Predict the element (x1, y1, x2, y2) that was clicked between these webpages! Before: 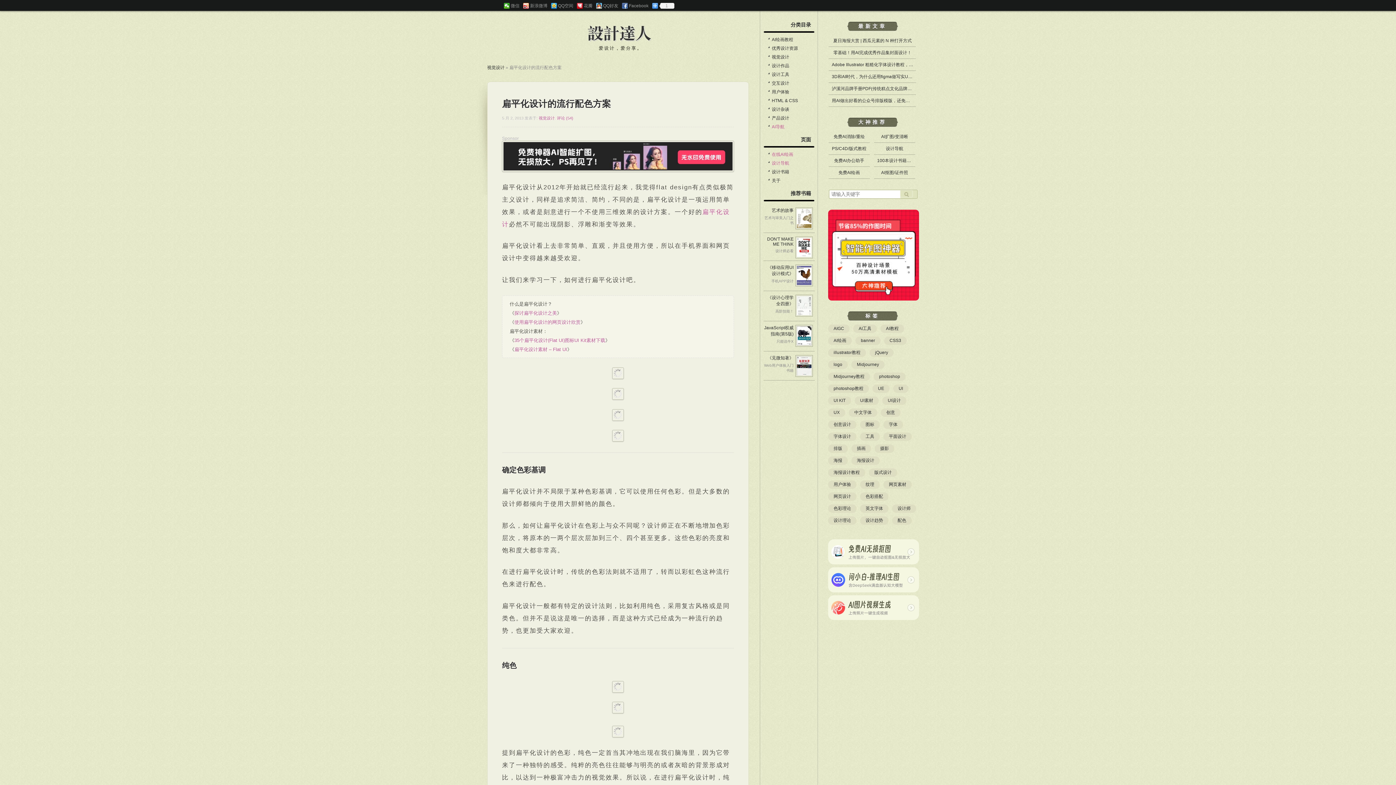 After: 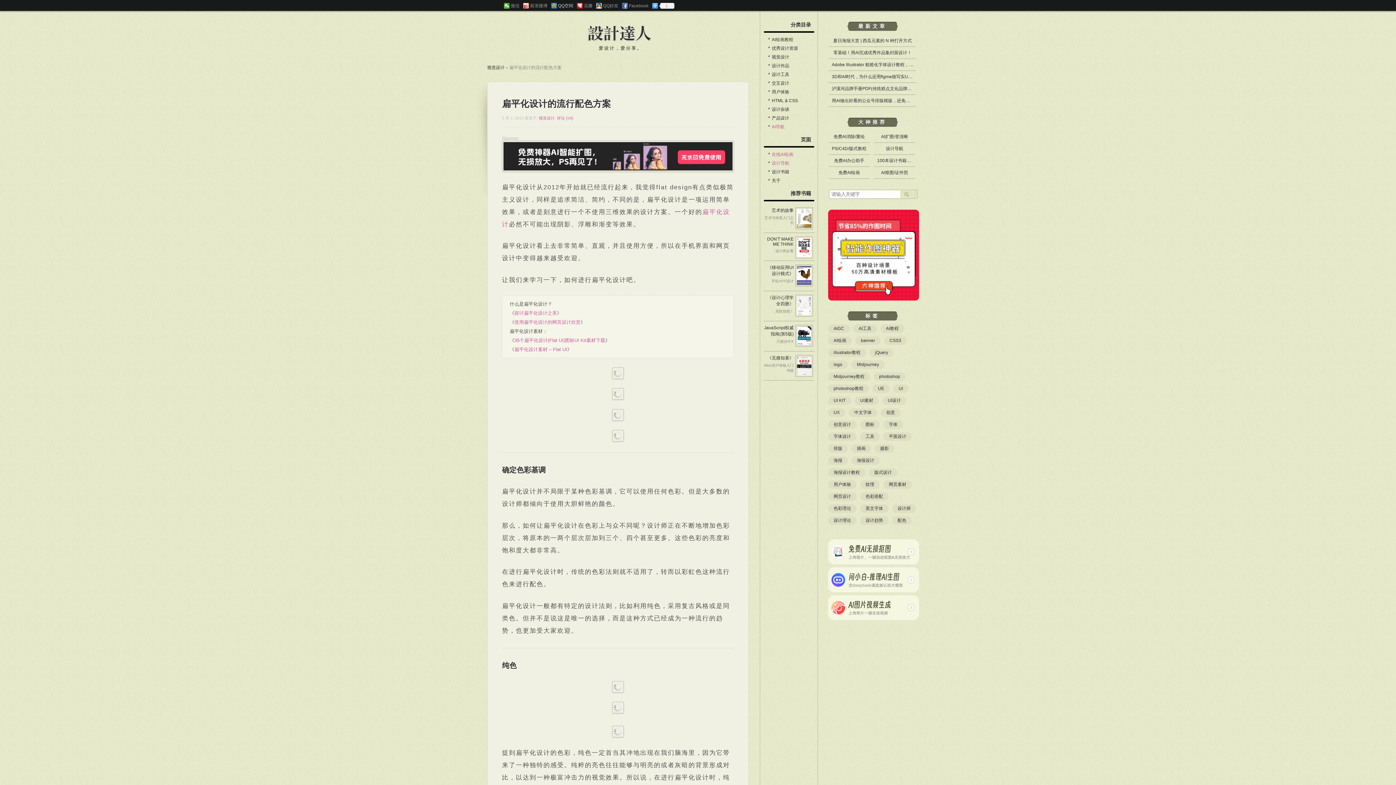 Action: bbox: (551, 2, 573, 8) label: QQ空间